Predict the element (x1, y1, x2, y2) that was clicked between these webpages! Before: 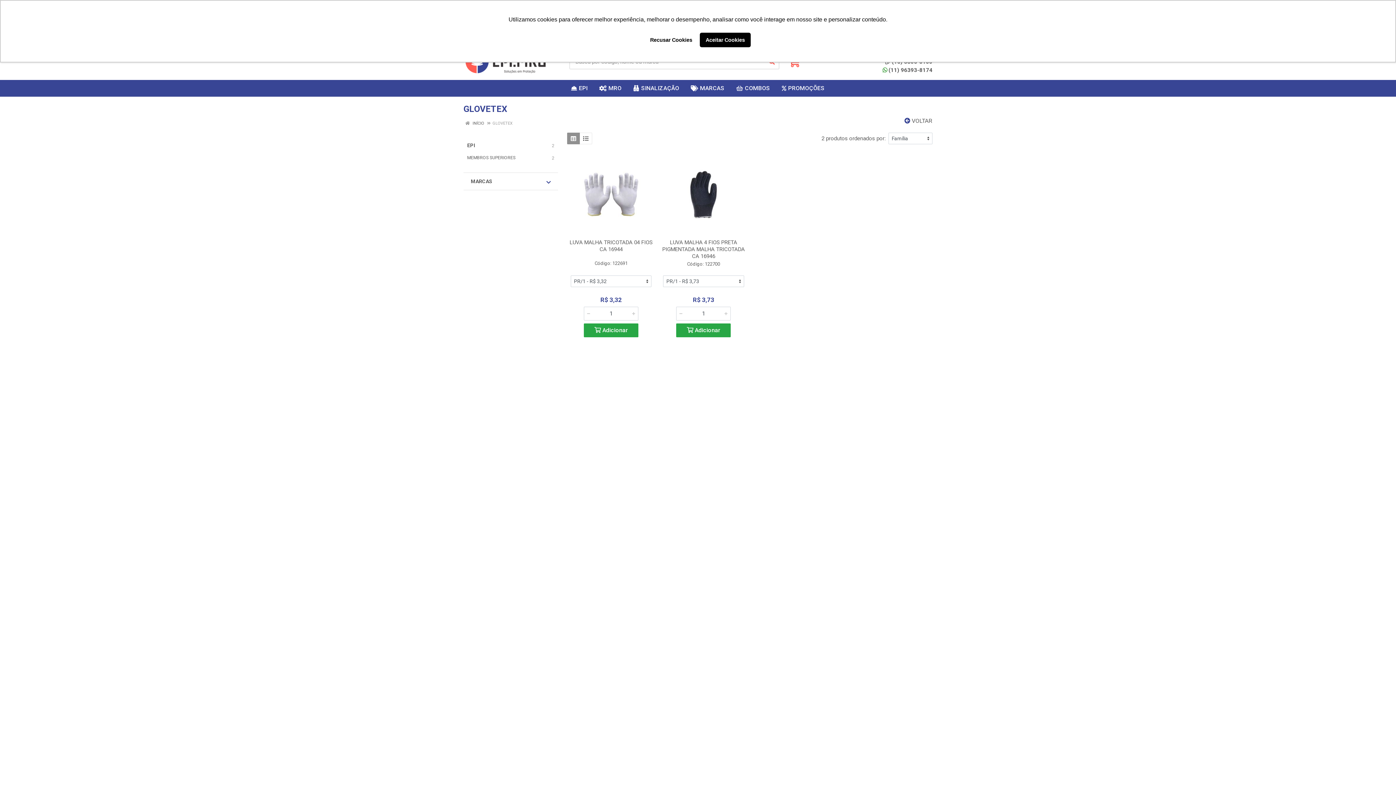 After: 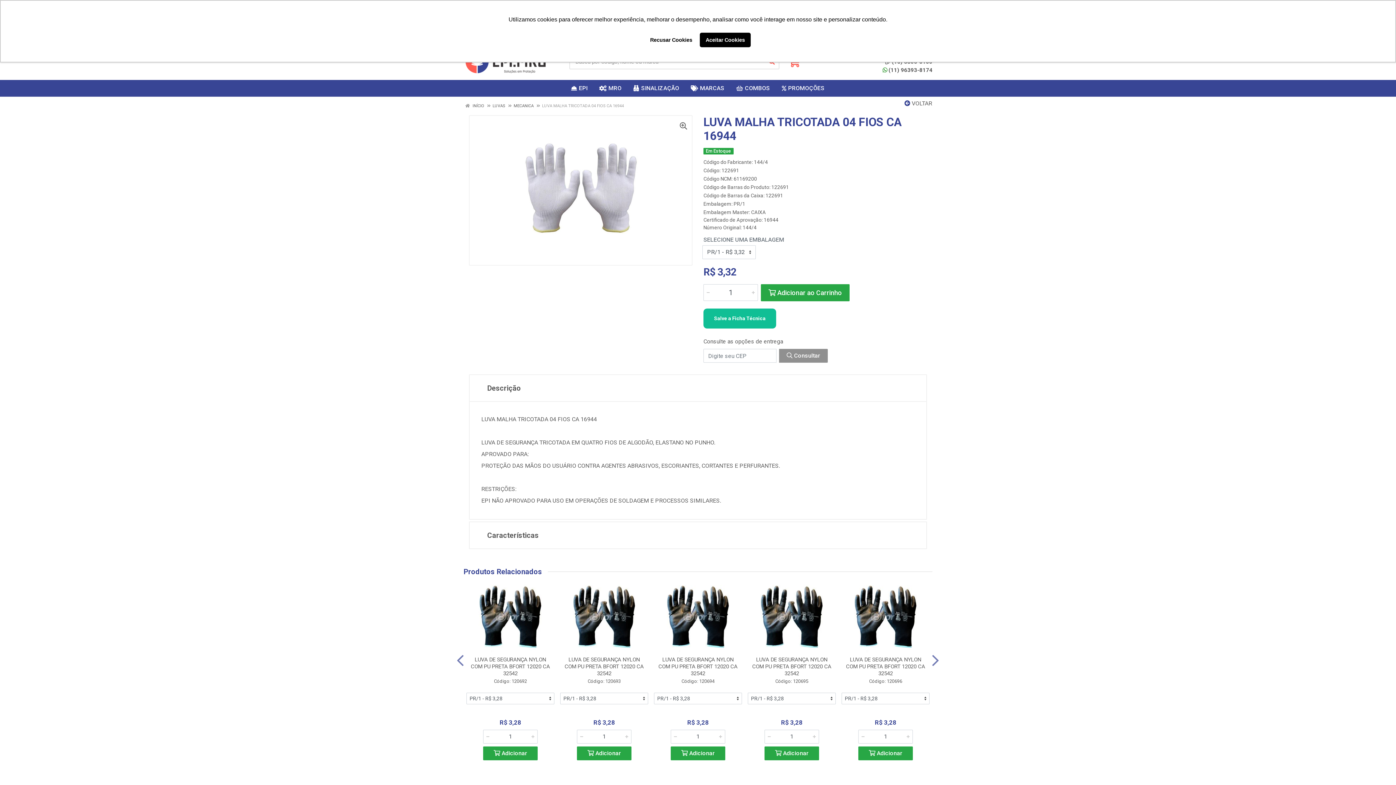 Action: bbox: (569, 239, 652, 252) label: LUVA MALHA TRICOTADA 04 FIOS CA 16944